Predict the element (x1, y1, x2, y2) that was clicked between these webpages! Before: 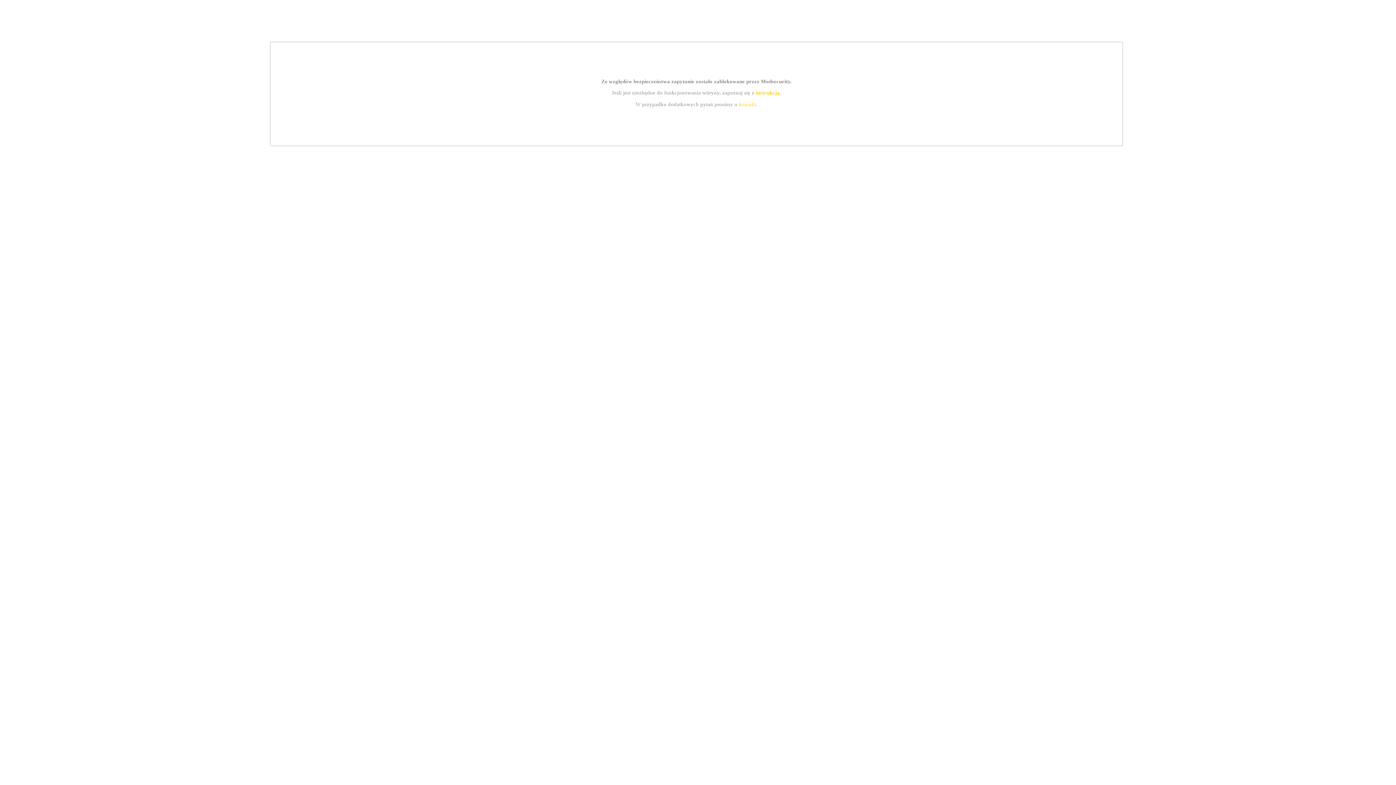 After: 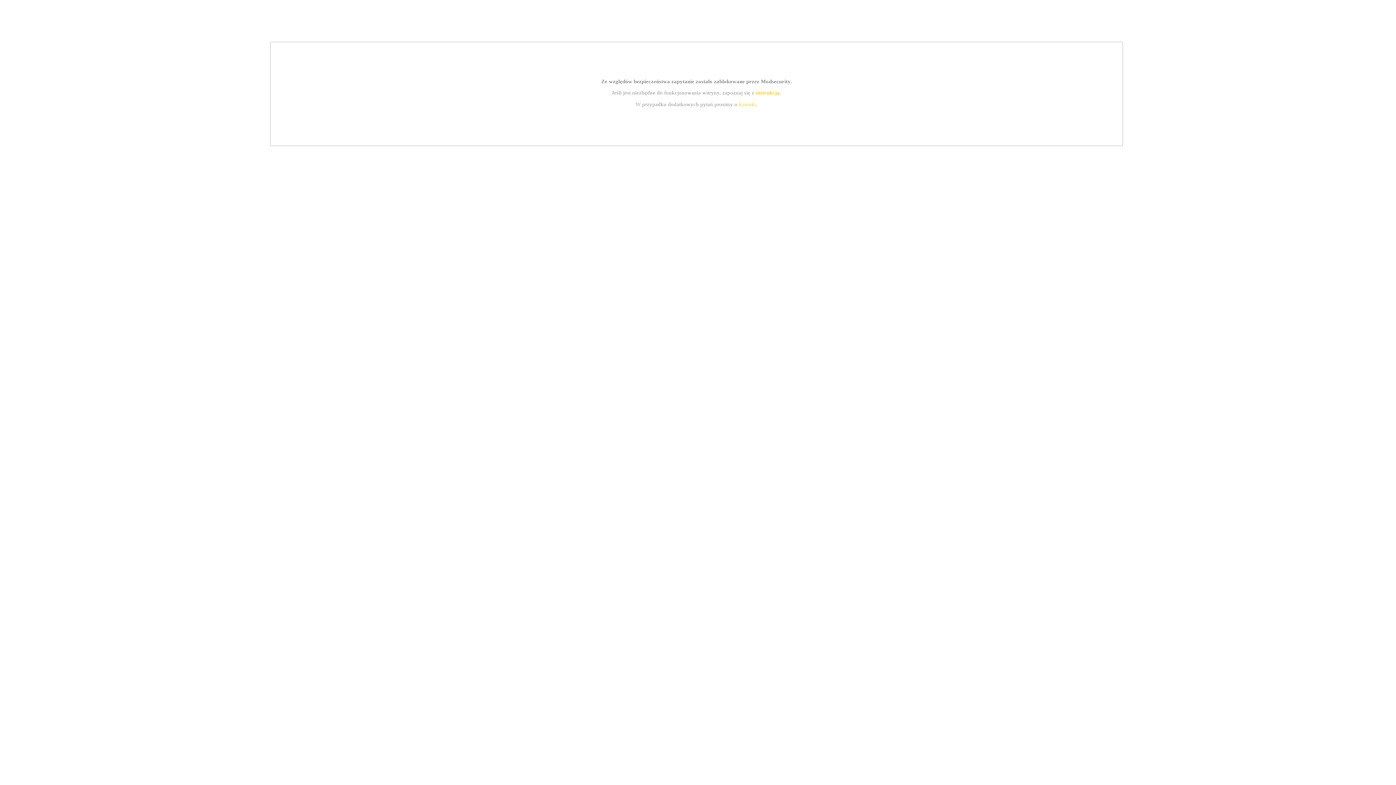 Action: label: instrukcją bbox: (755, 89, 779, 95)